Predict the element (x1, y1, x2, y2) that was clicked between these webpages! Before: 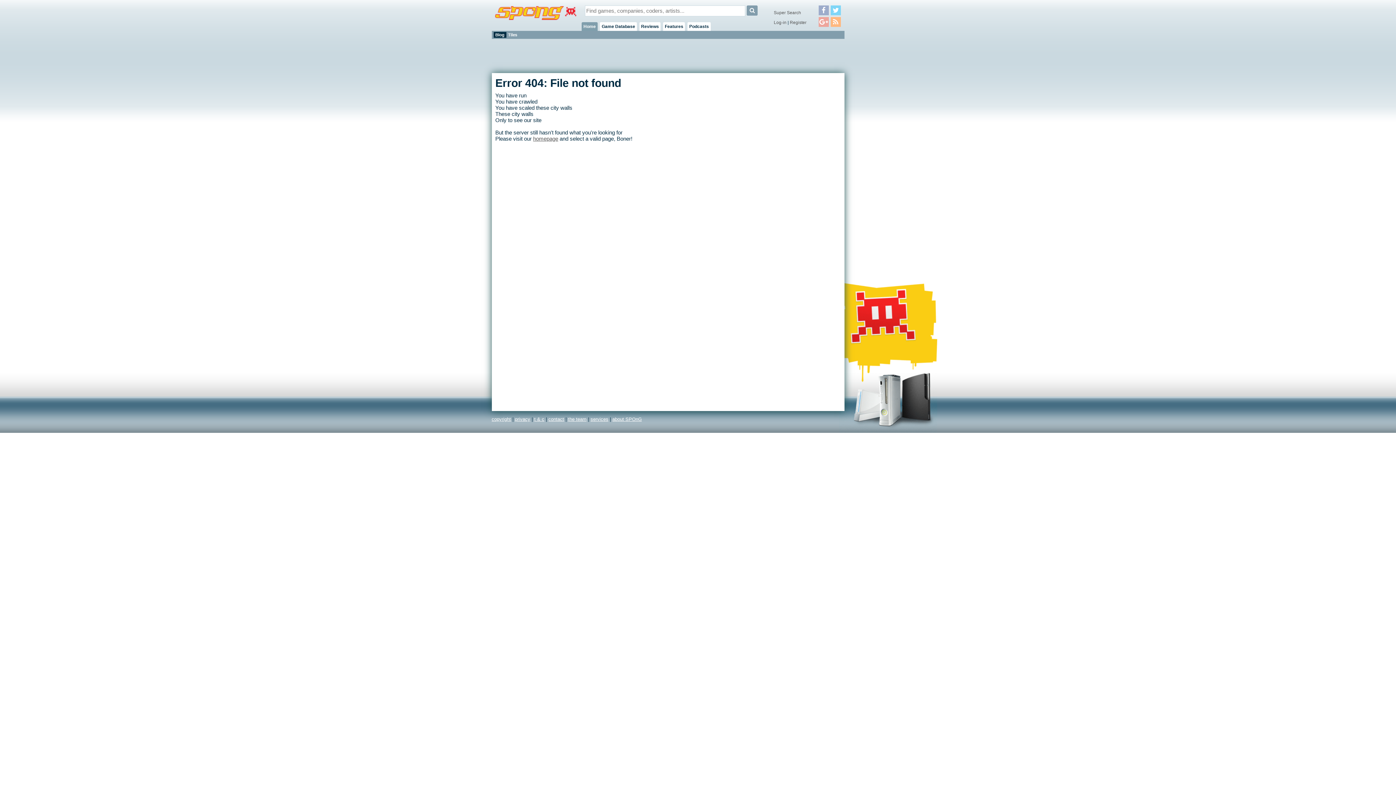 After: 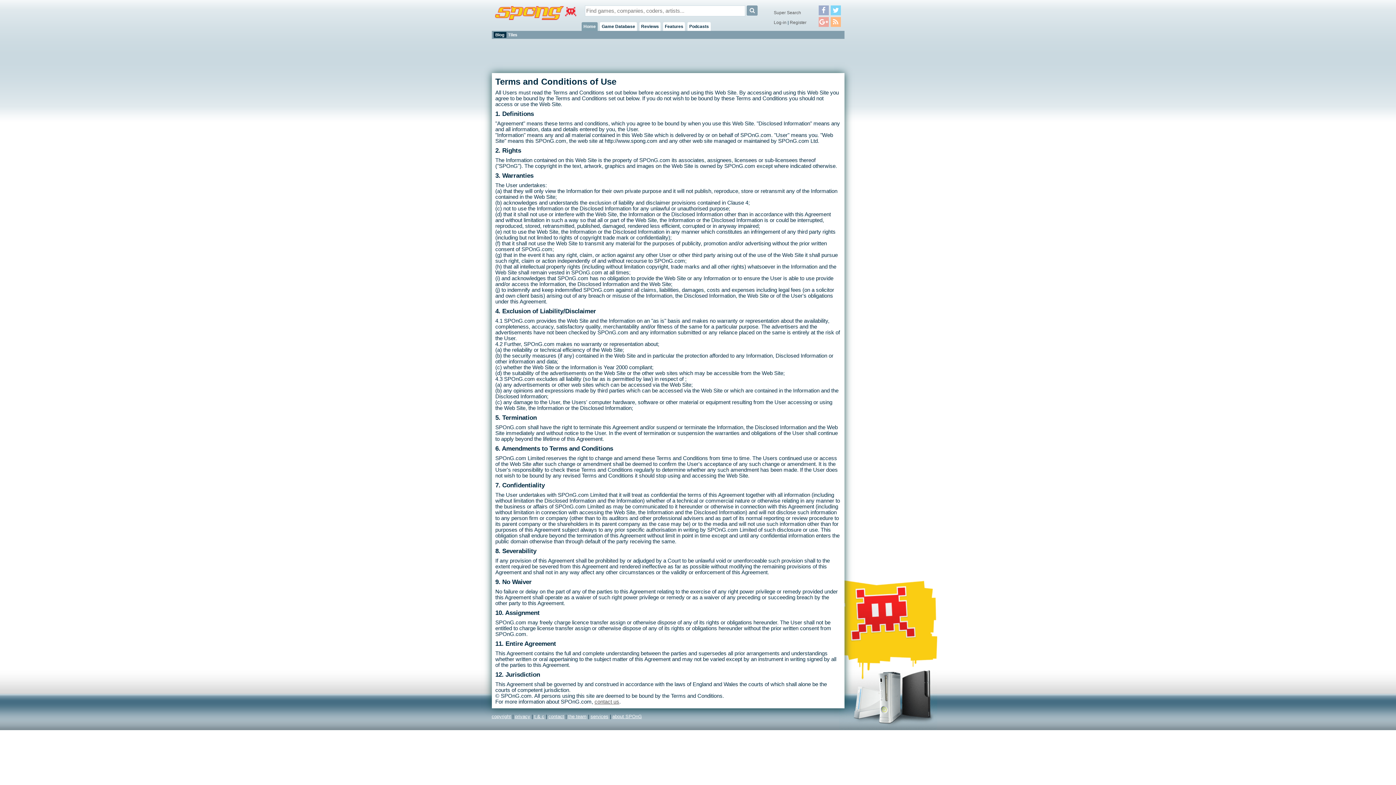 Action: label: t & c bbox: (534, 416, 544, 422)